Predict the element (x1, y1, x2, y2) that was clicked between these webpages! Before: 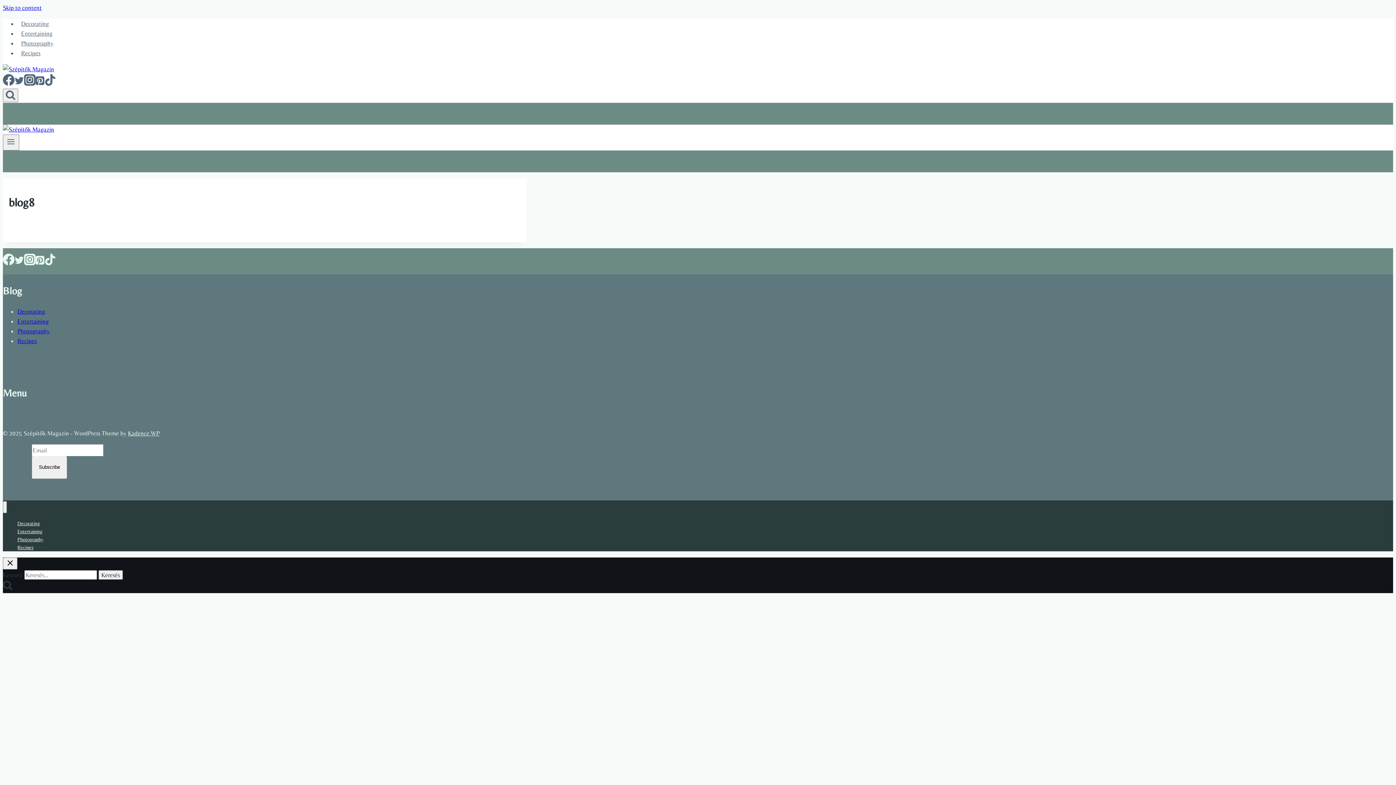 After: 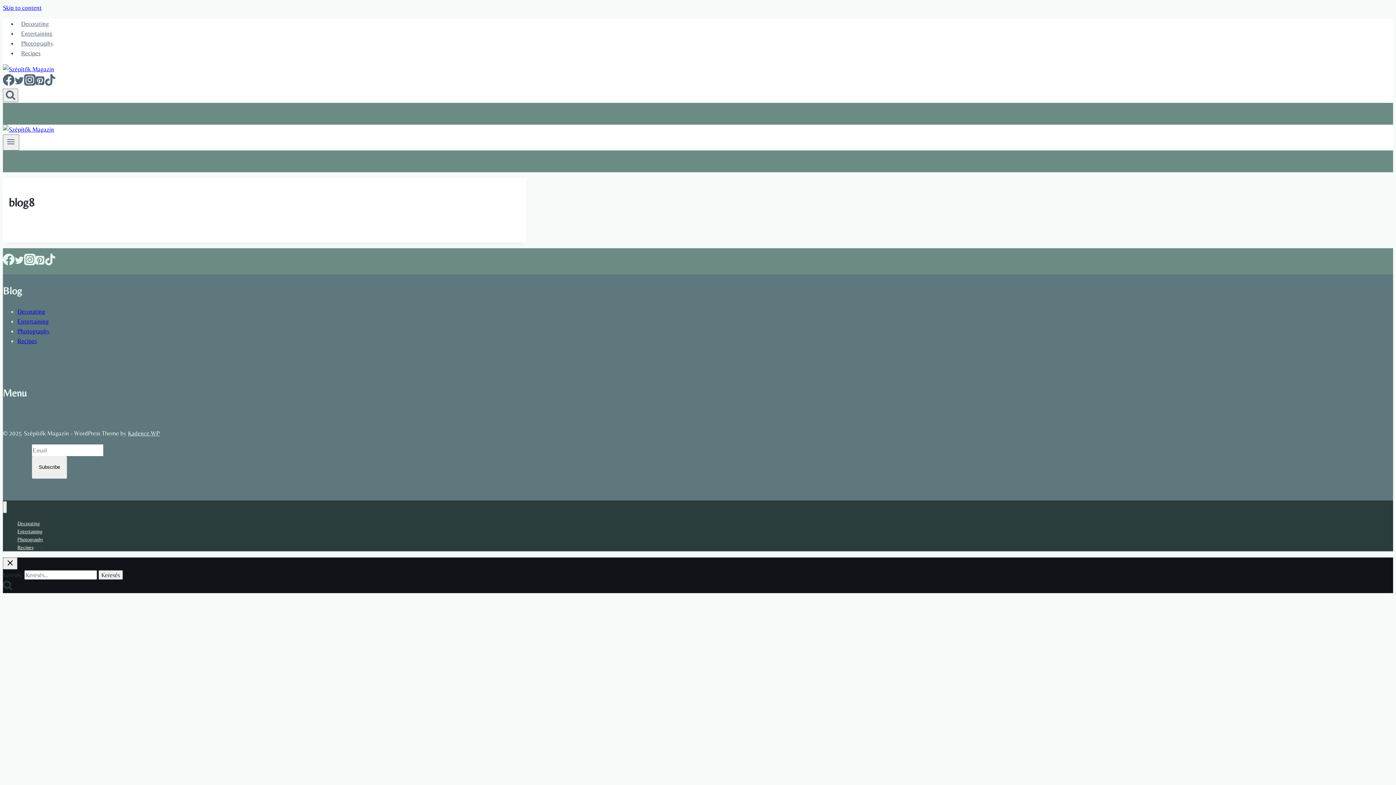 Action: bbox: (2, 4, 41, 11) label: Skip to content